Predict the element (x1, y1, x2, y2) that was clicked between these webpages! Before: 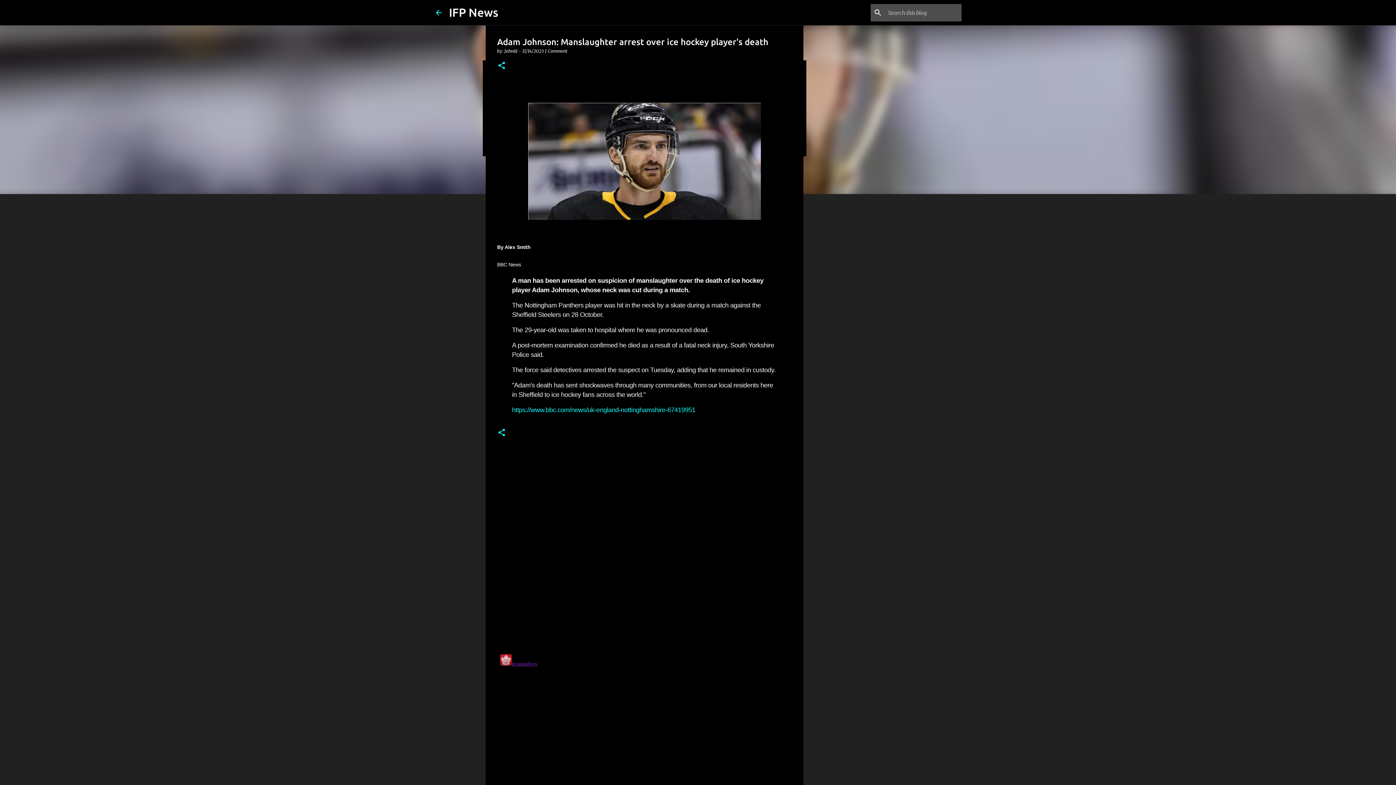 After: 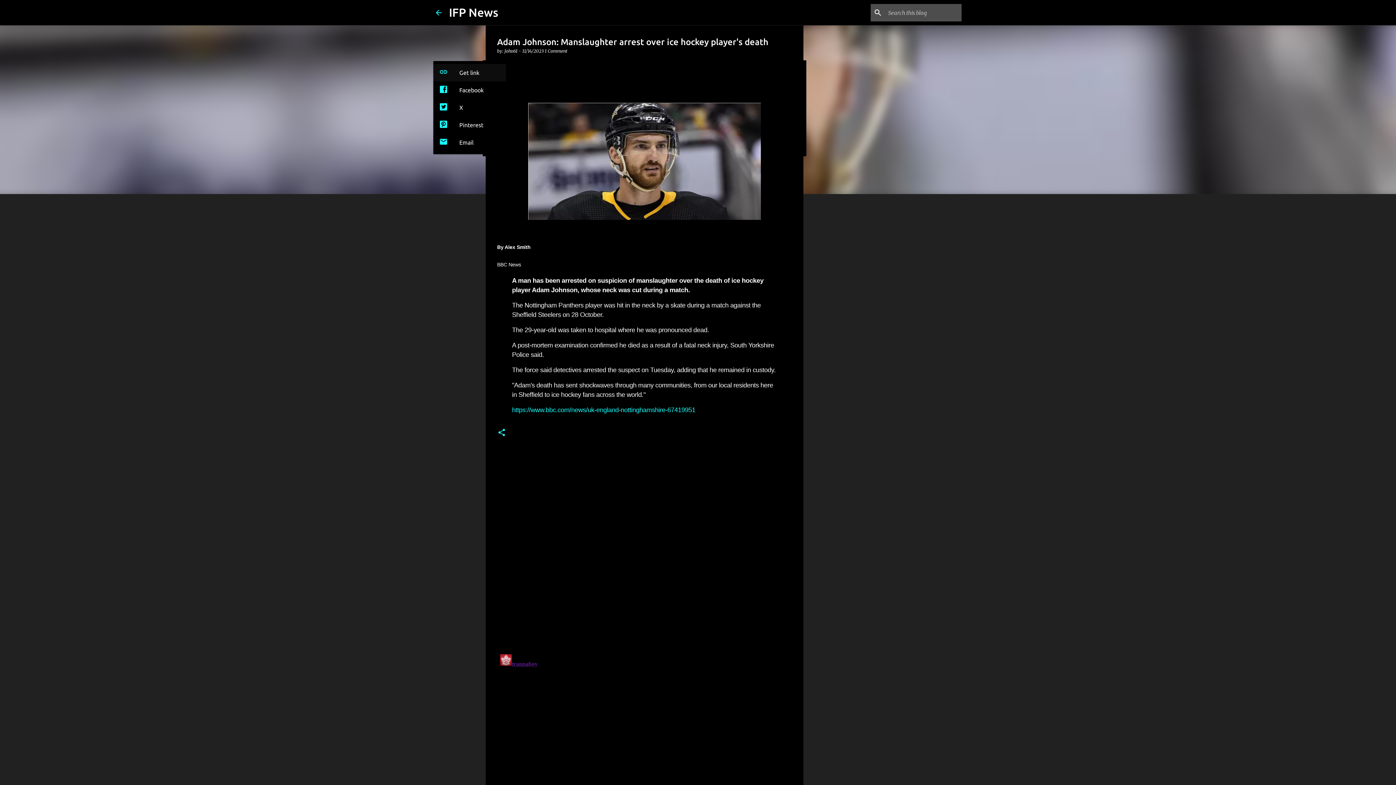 Action: bbox: (497, 61, 506, 70) label: Share